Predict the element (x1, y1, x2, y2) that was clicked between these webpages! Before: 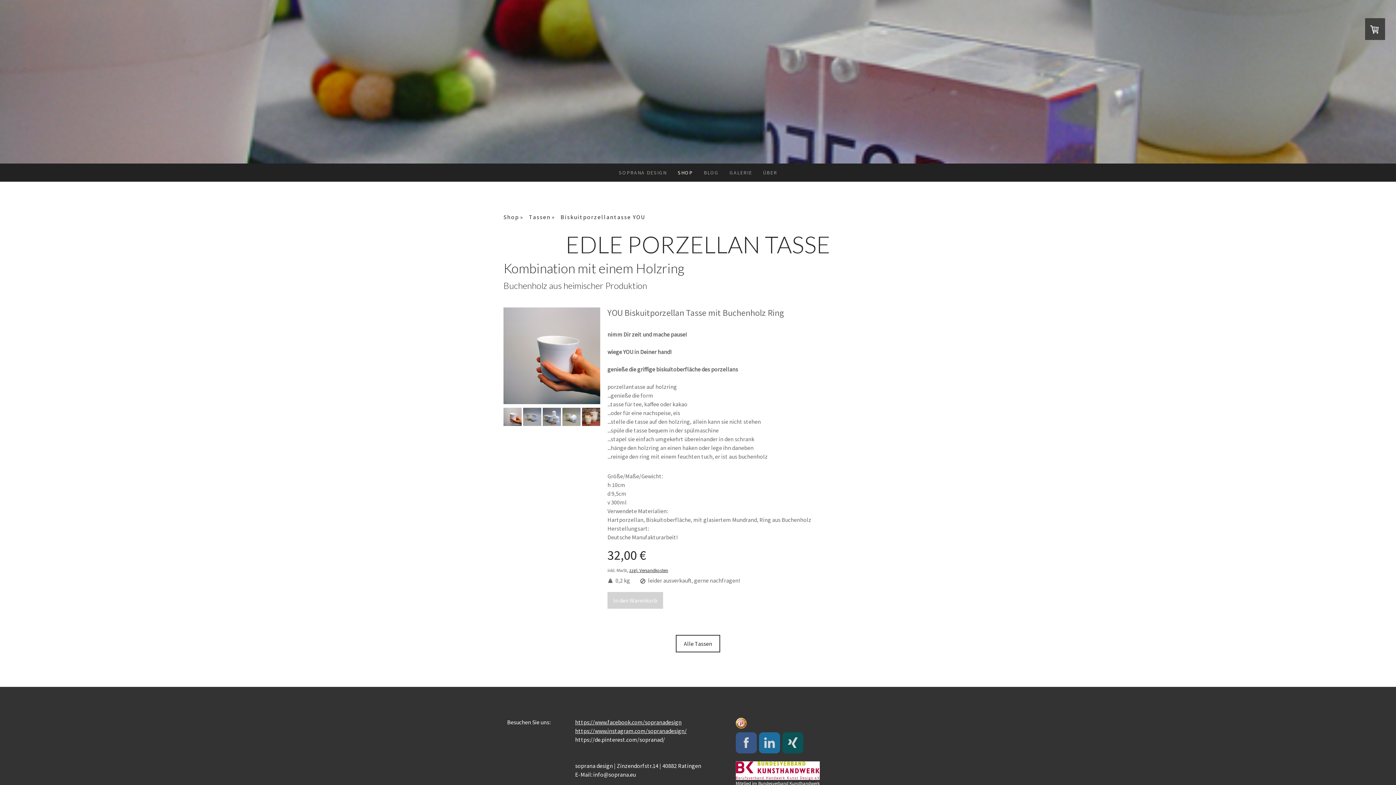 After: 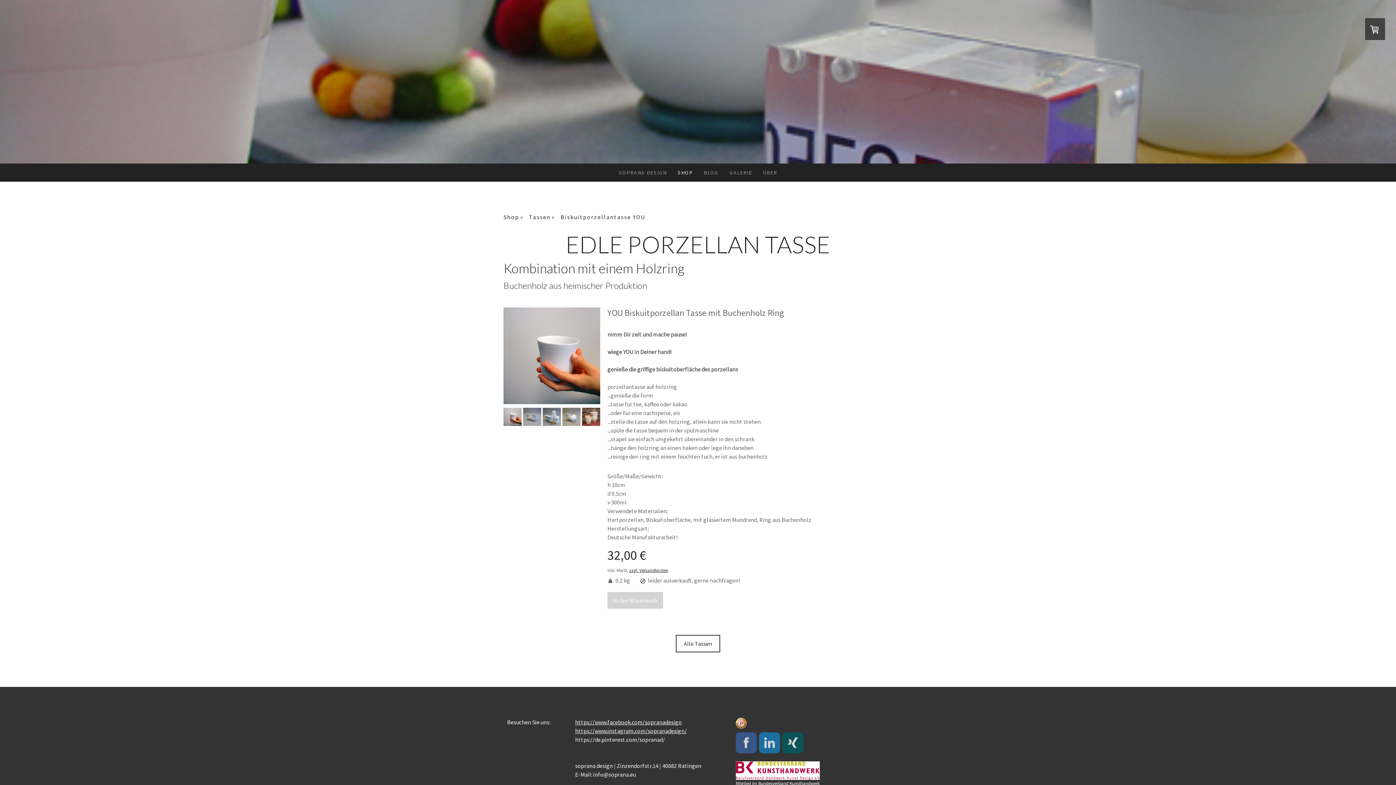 Action: bbox: (735, 762, 819, 769)